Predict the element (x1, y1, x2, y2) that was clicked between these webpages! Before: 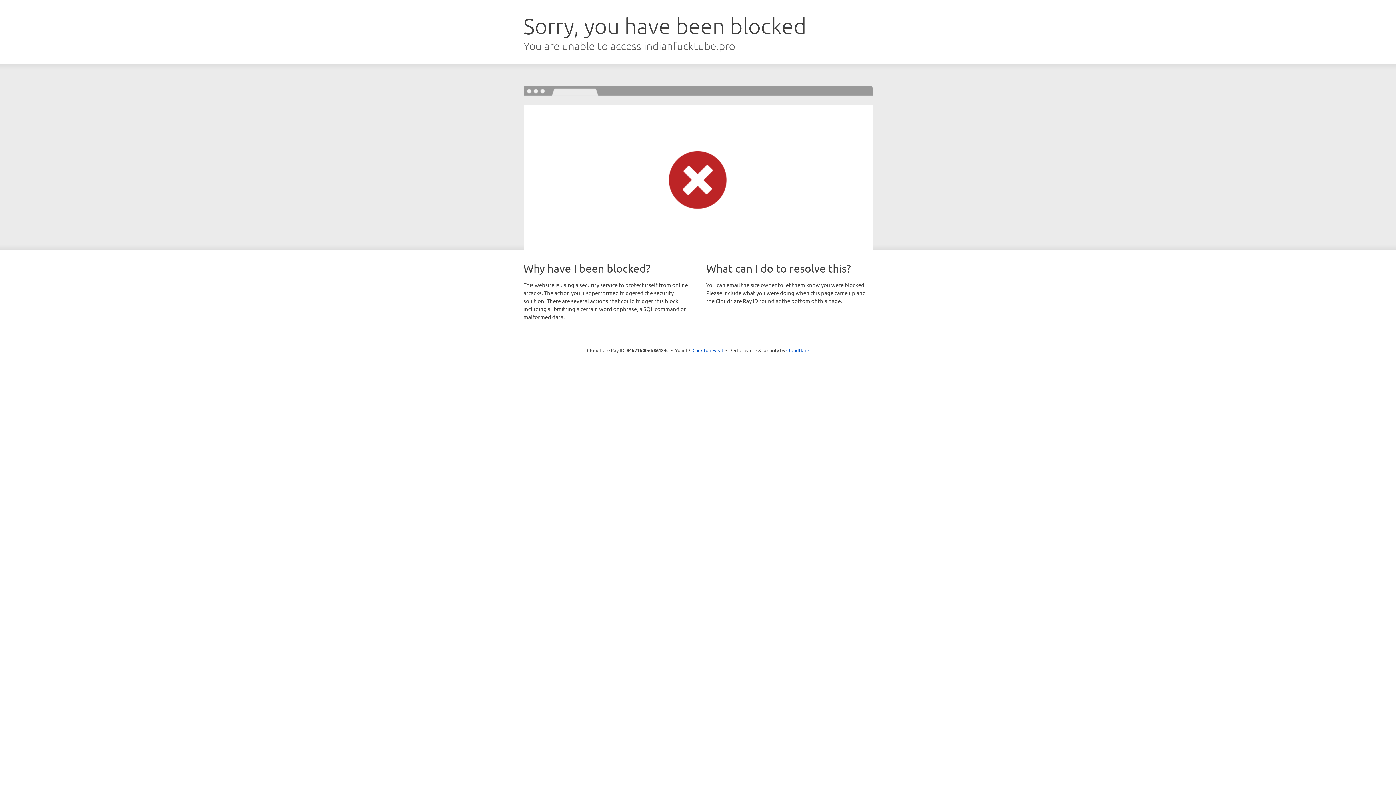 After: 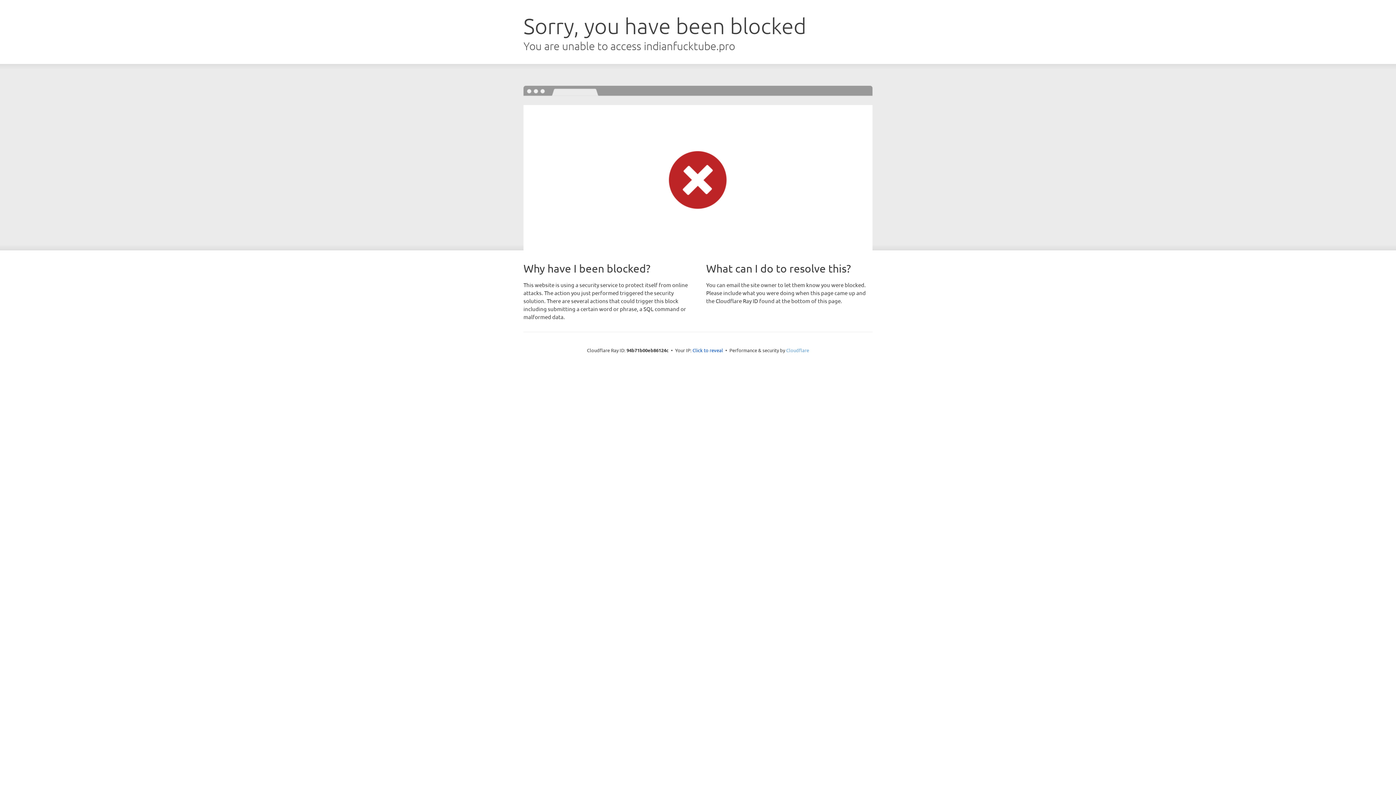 Action: label: Cloudflare bbox: (786, 347, 809, 353)